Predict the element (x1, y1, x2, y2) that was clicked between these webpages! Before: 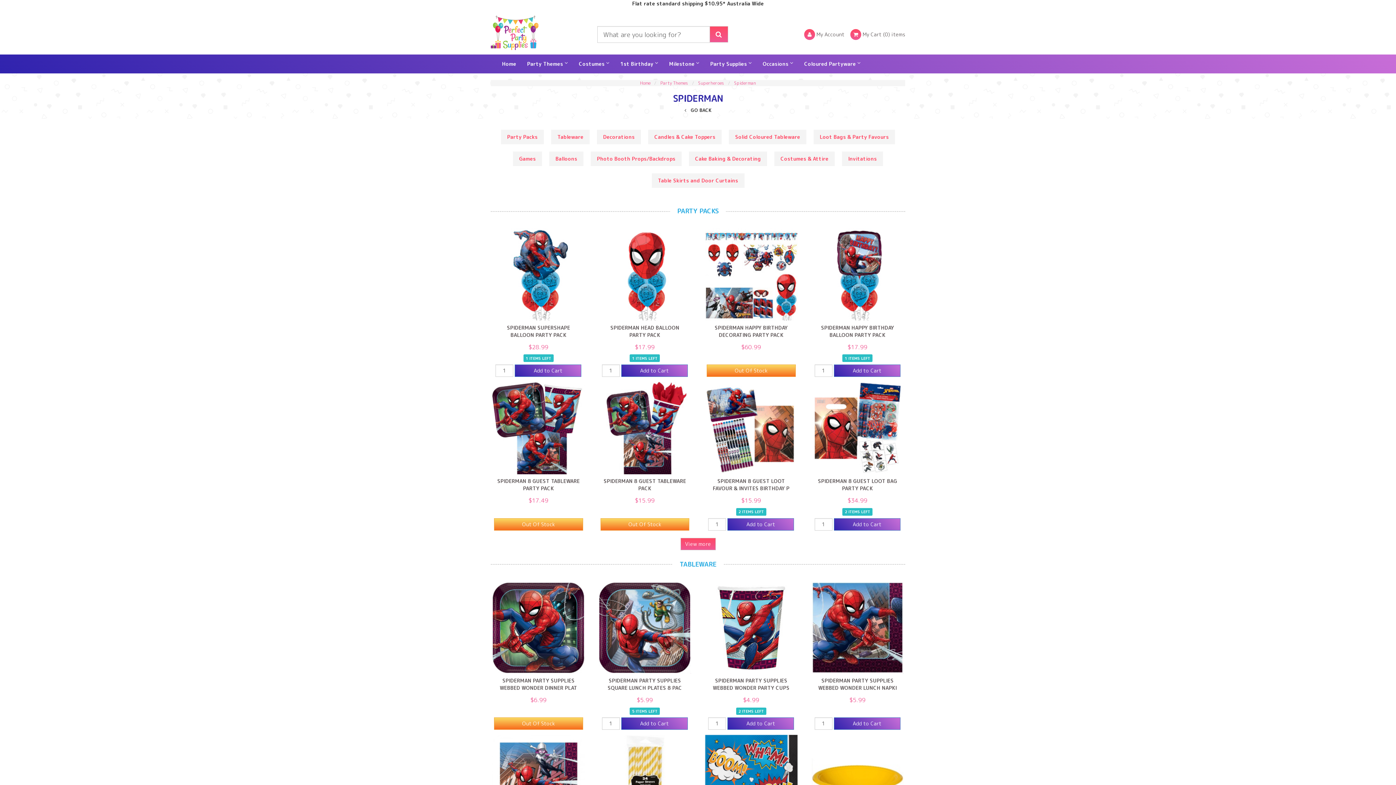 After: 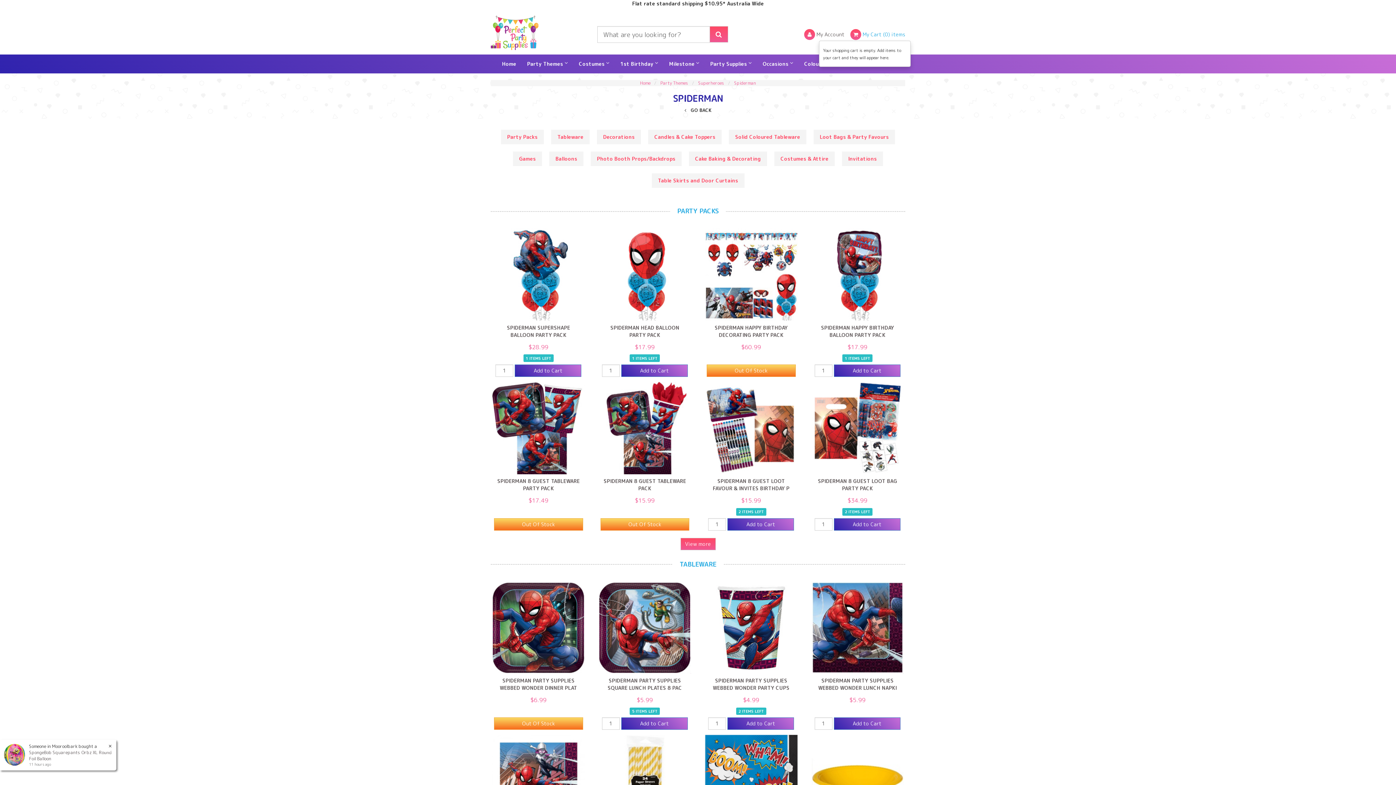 Action: label: Shopping cart dropdown bbox: (850, 30, 905, 37)